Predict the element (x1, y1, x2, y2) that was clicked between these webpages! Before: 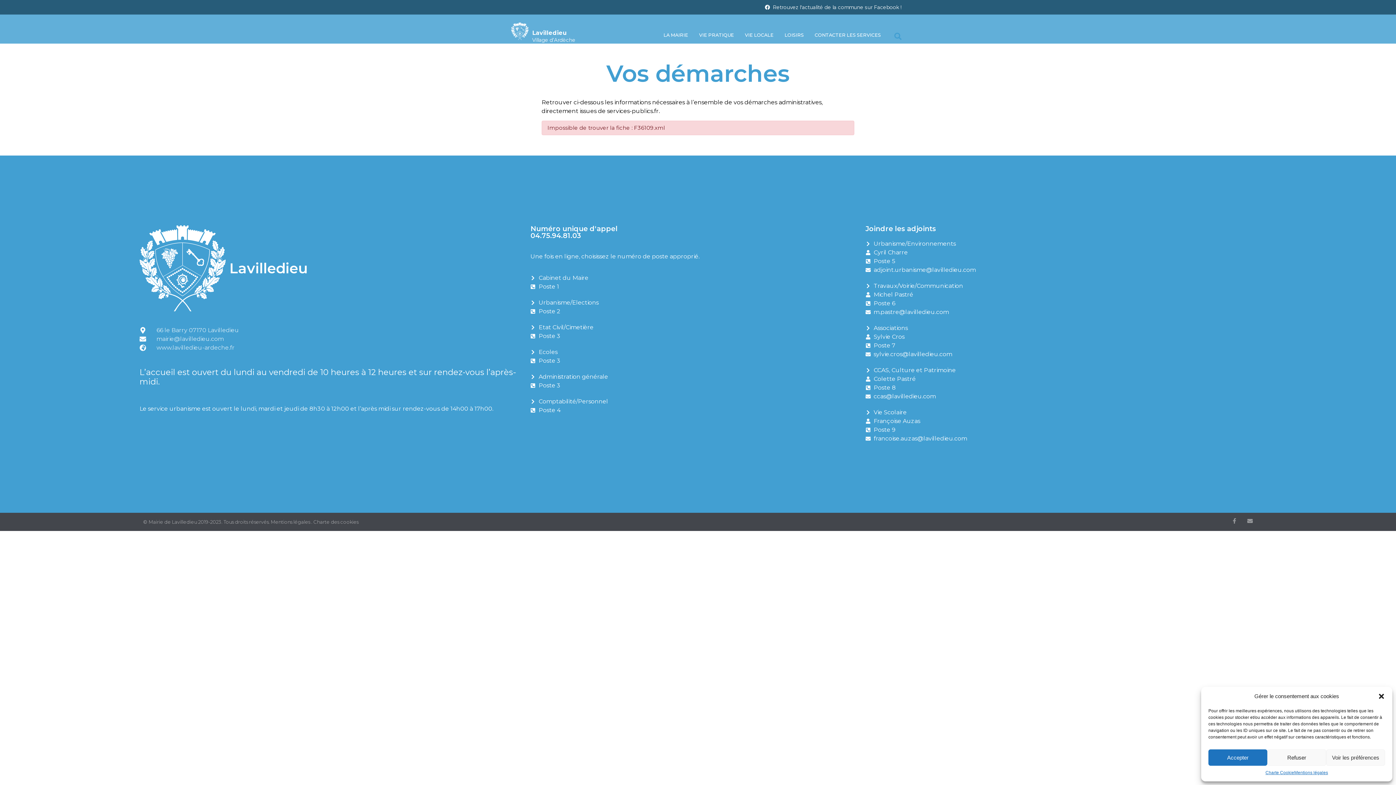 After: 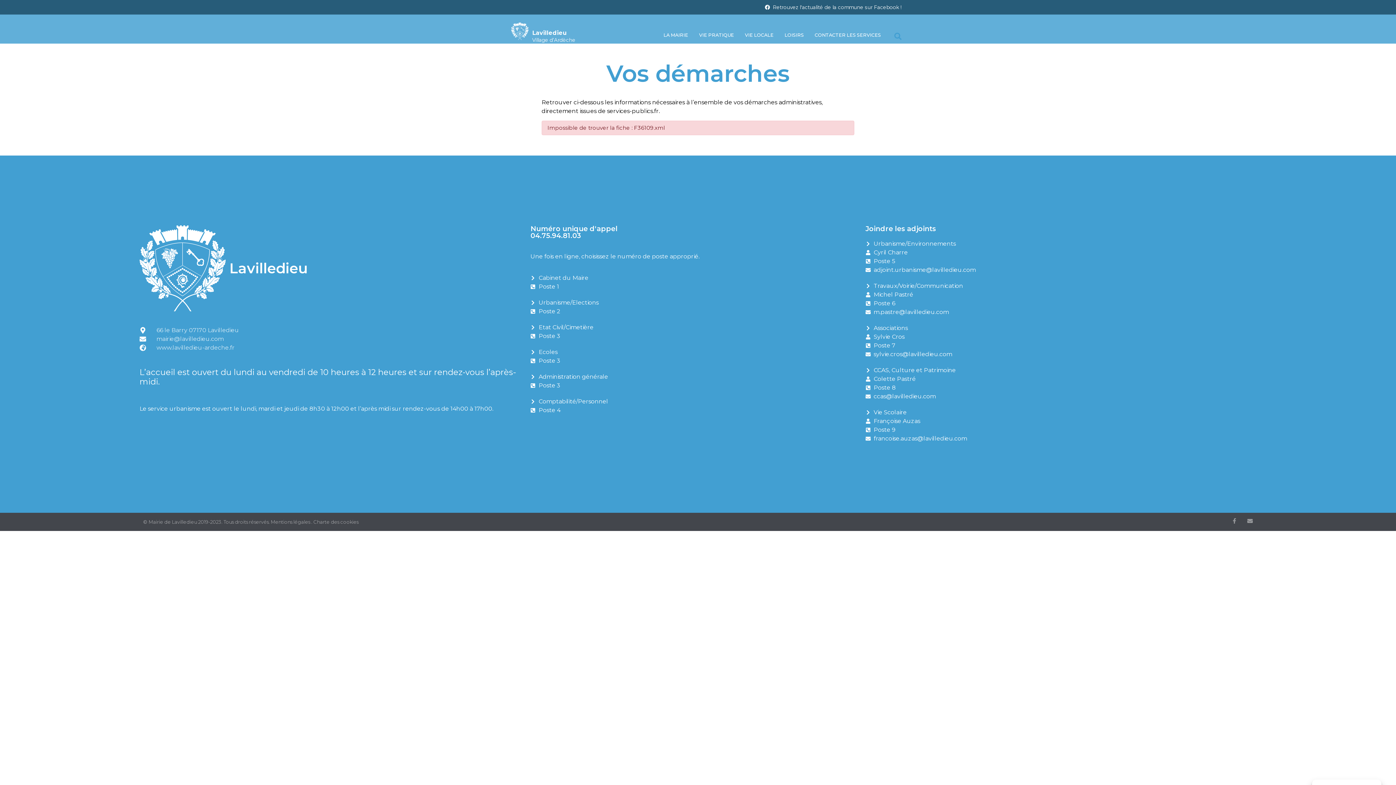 Action: bbox: (1378, 693, 1385, 700) label: Fermer la boîte de dialogue